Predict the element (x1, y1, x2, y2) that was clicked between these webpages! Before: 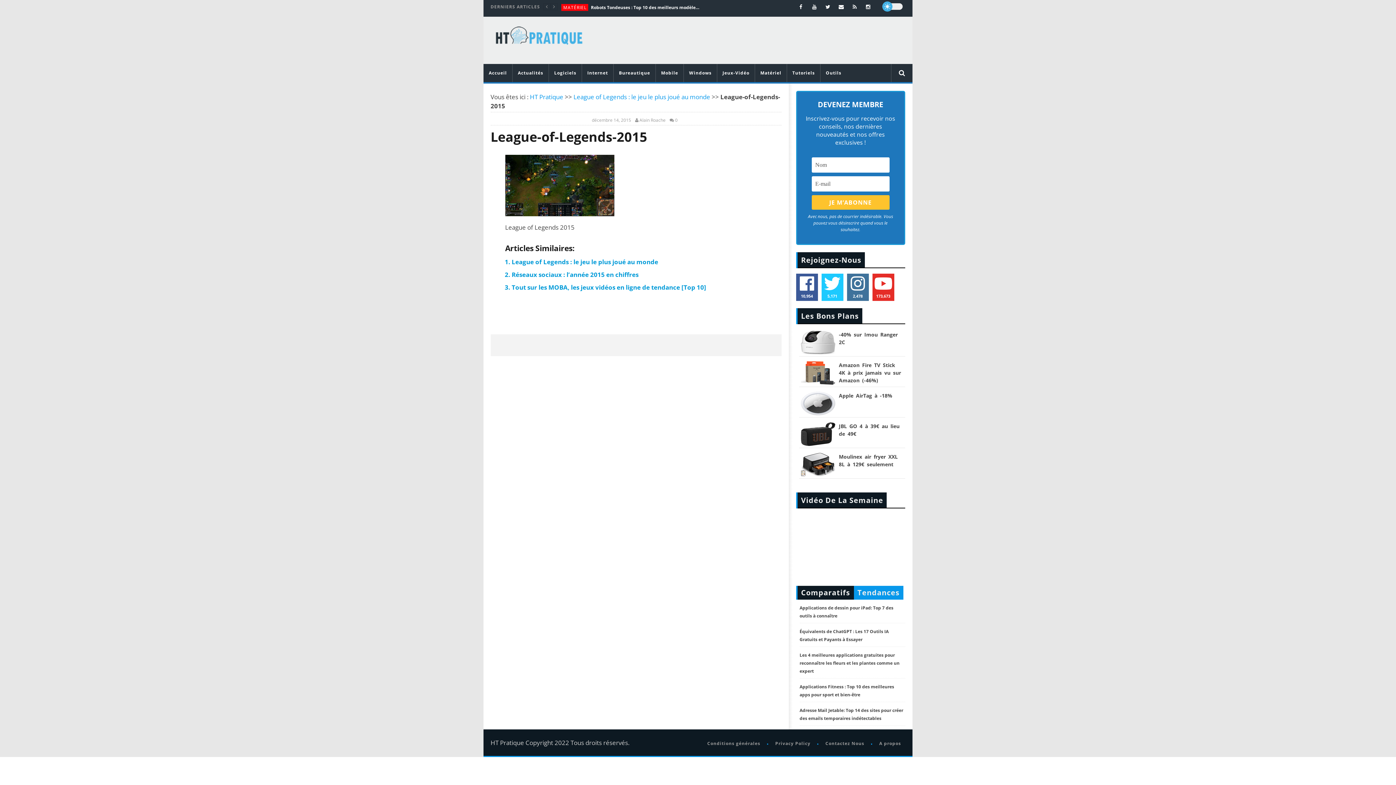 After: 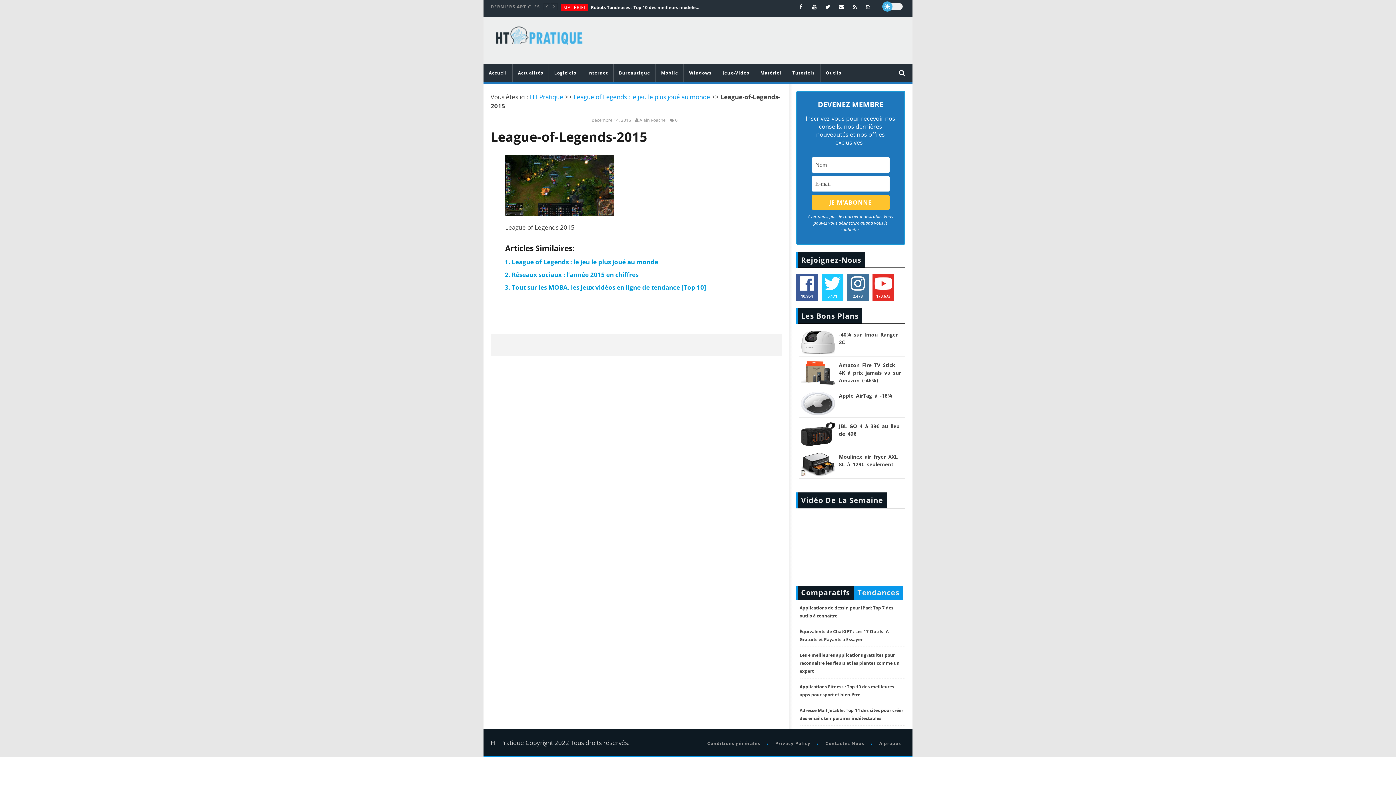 Action: bbox: (807, 0, 821, 13)